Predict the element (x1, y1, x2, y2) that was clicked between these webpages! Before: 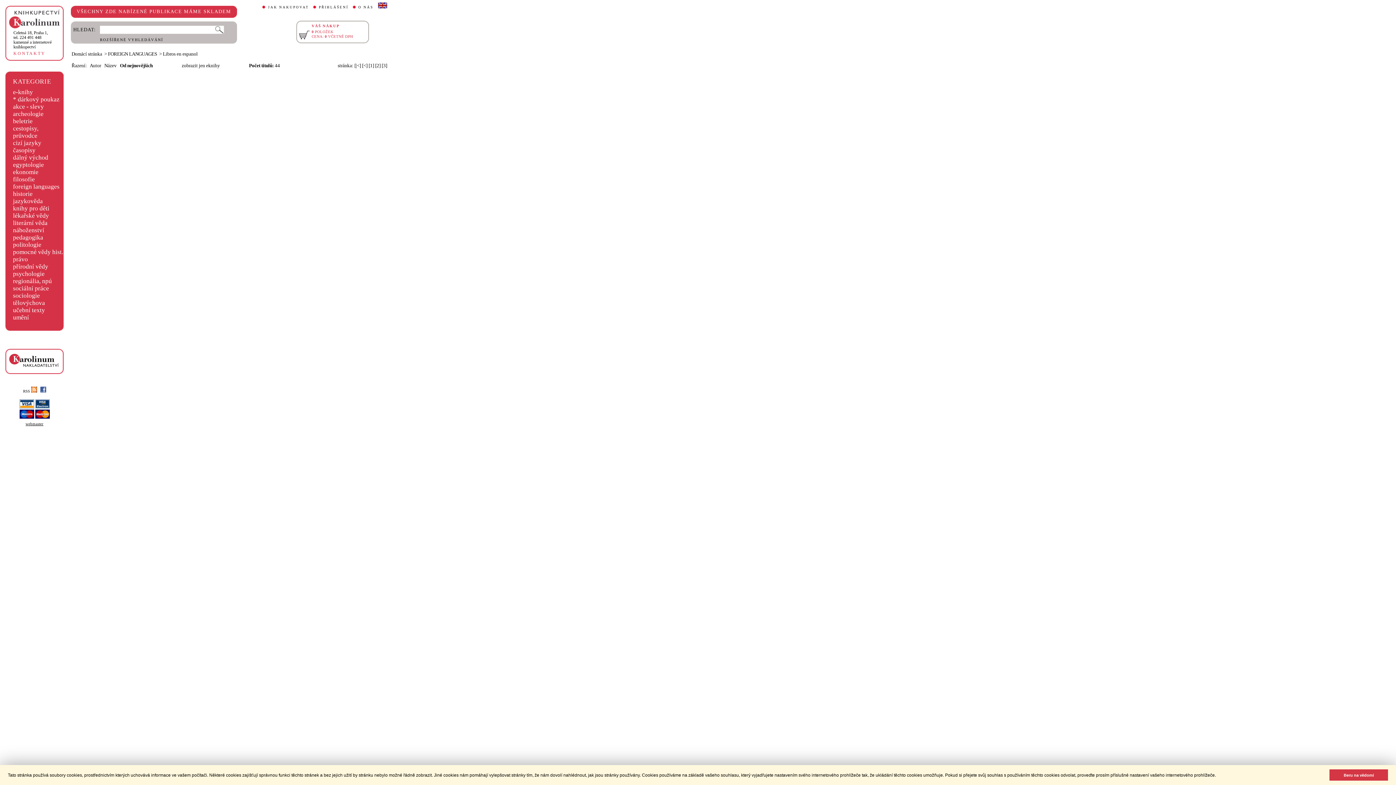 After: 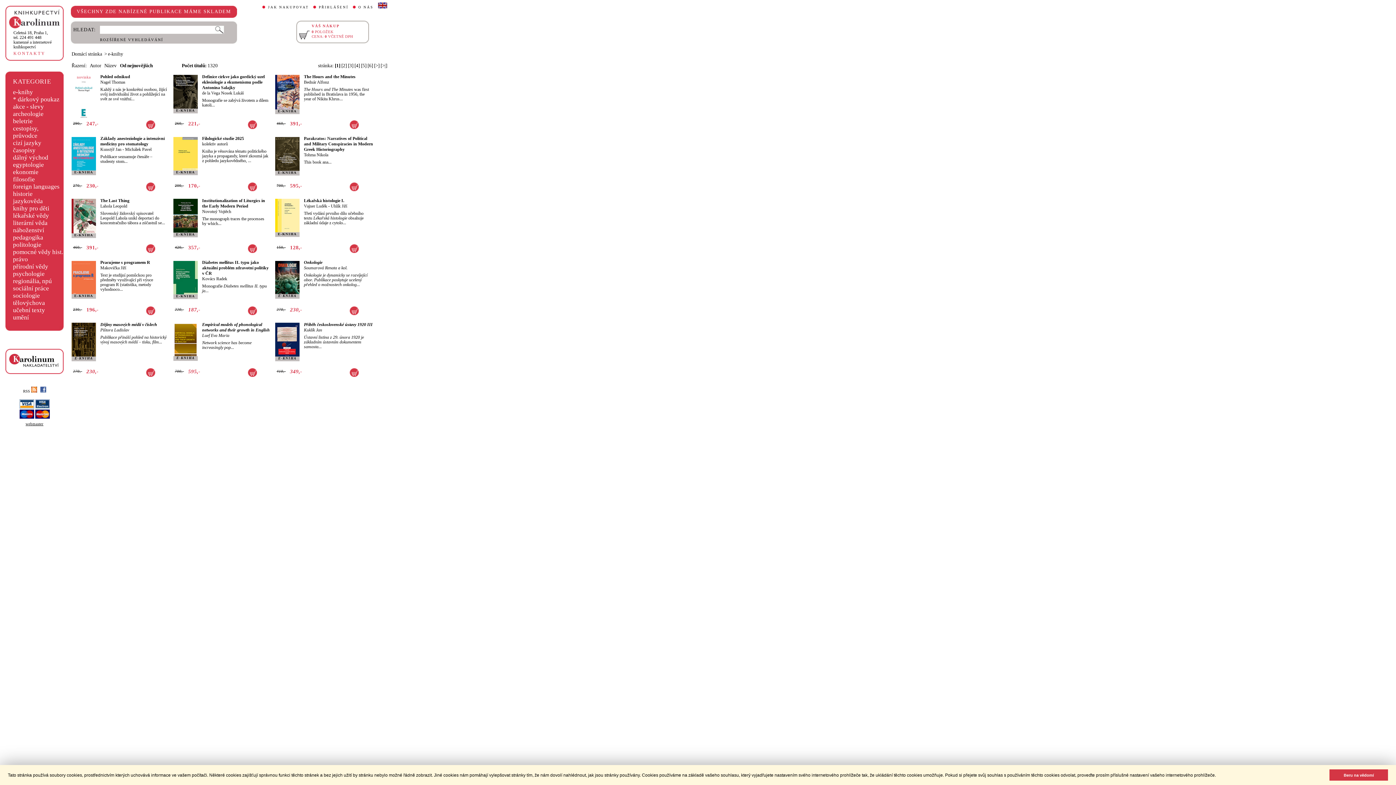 Action: label: e-knihy bbox: (13, 88, 33, 95)